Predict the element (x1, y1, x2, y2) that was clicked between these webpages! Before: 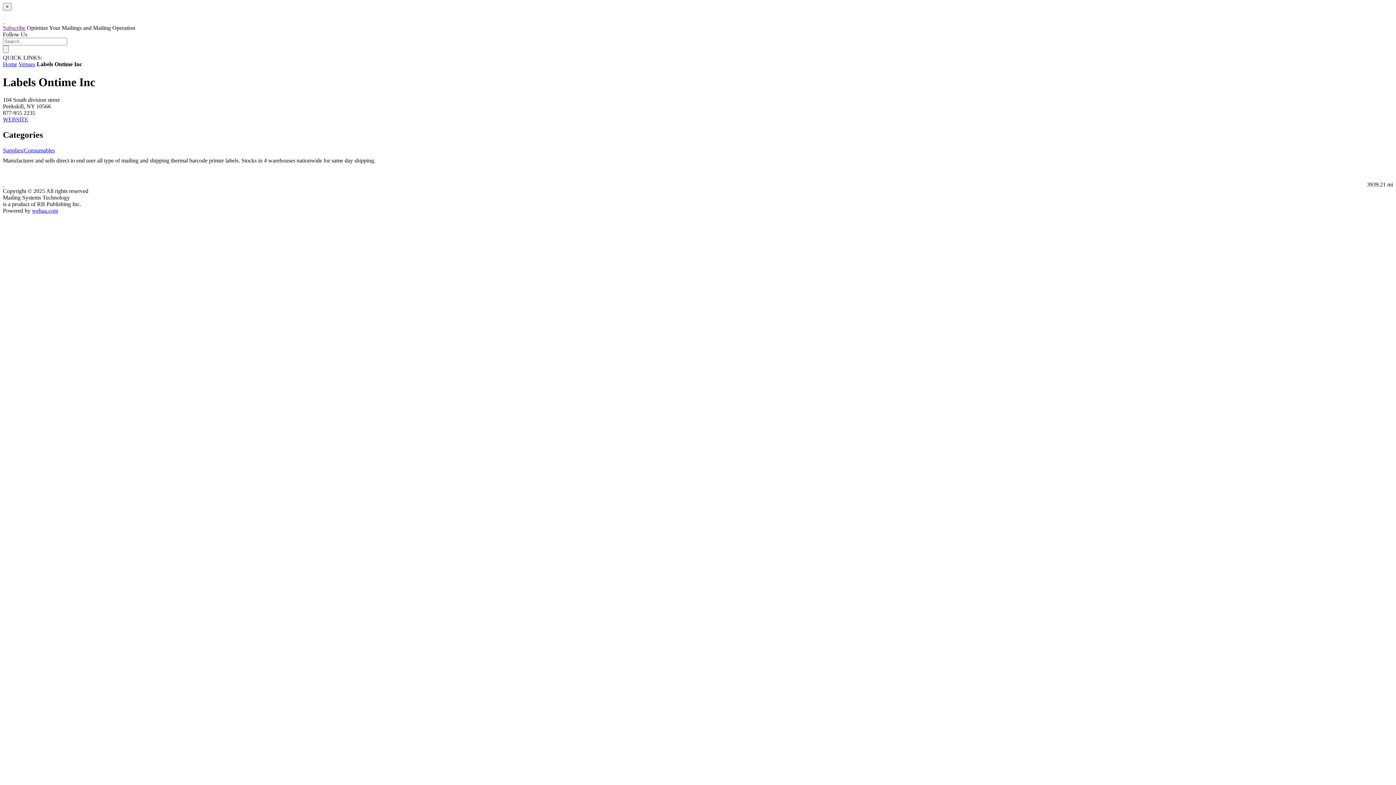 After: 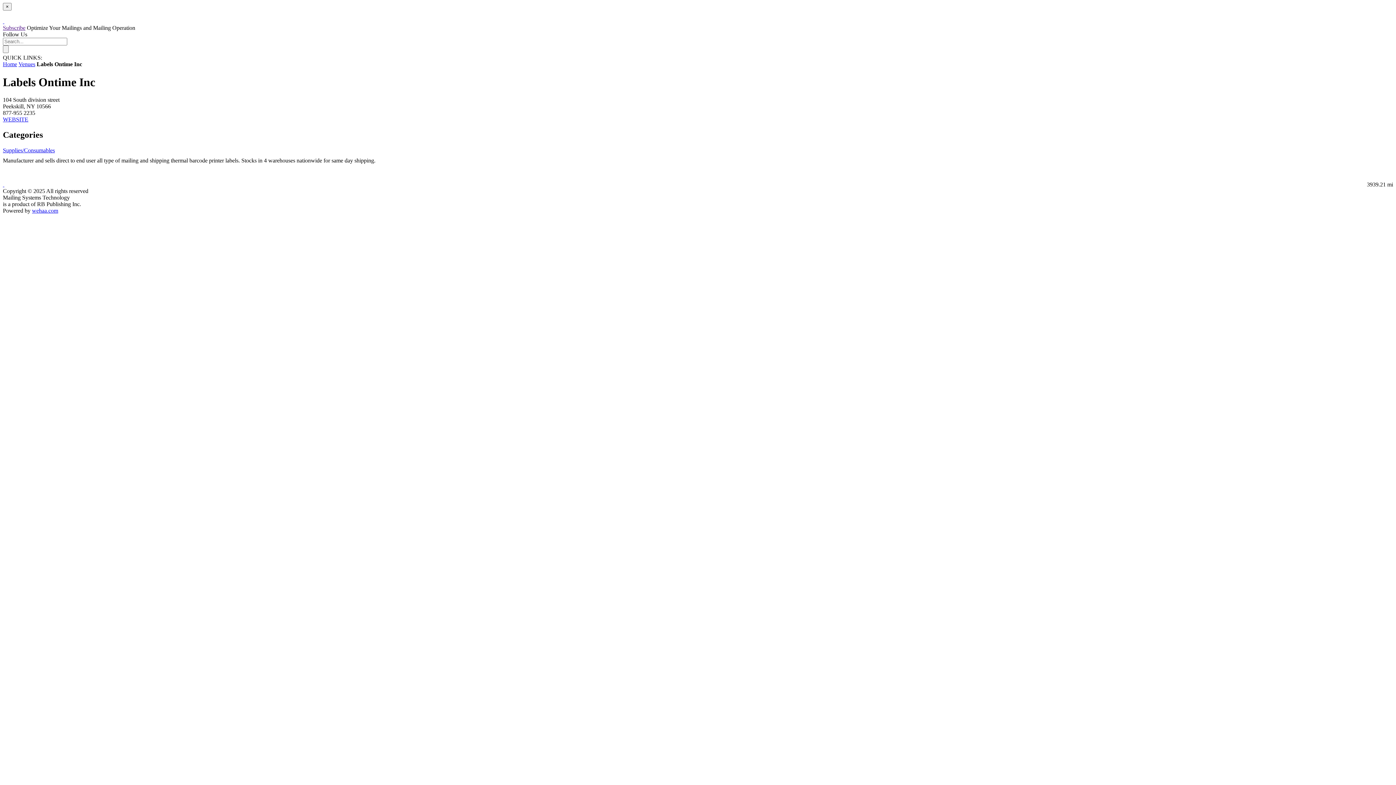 Action: bbox: (32, 207, 58, 213) label: wehaa.com